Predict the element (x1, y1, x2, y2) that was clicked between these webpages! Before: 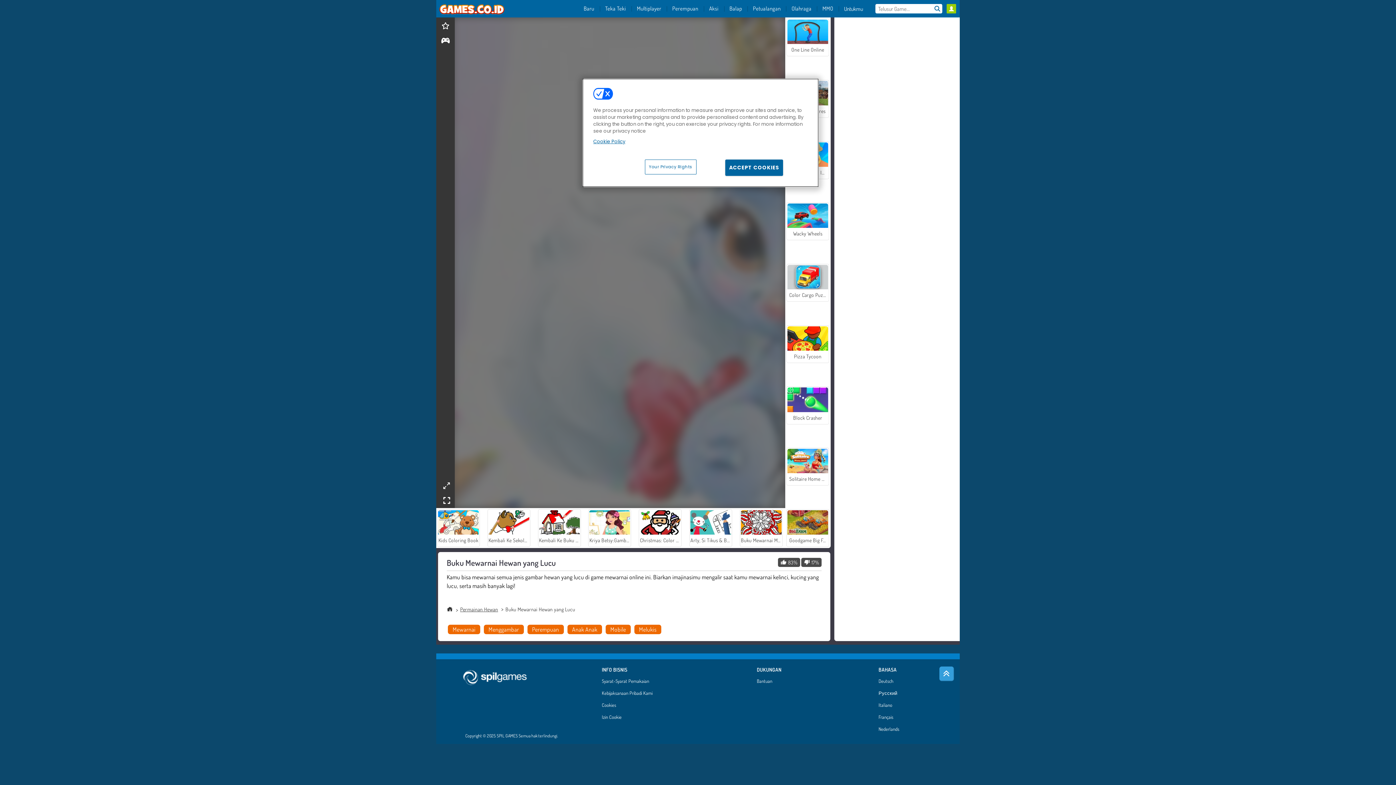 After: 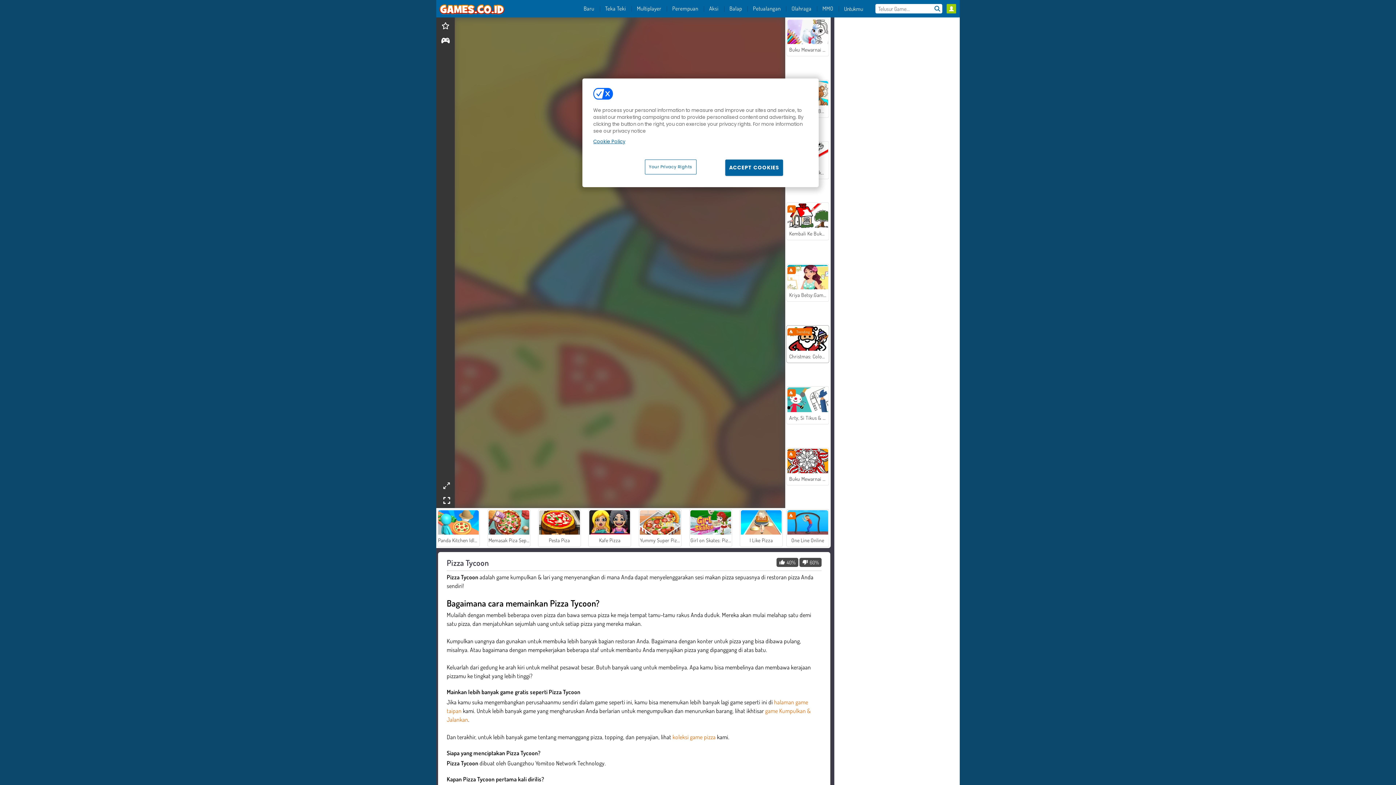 Action: label: Pizza Tycoon bbox: (786, 325, 829, 363)